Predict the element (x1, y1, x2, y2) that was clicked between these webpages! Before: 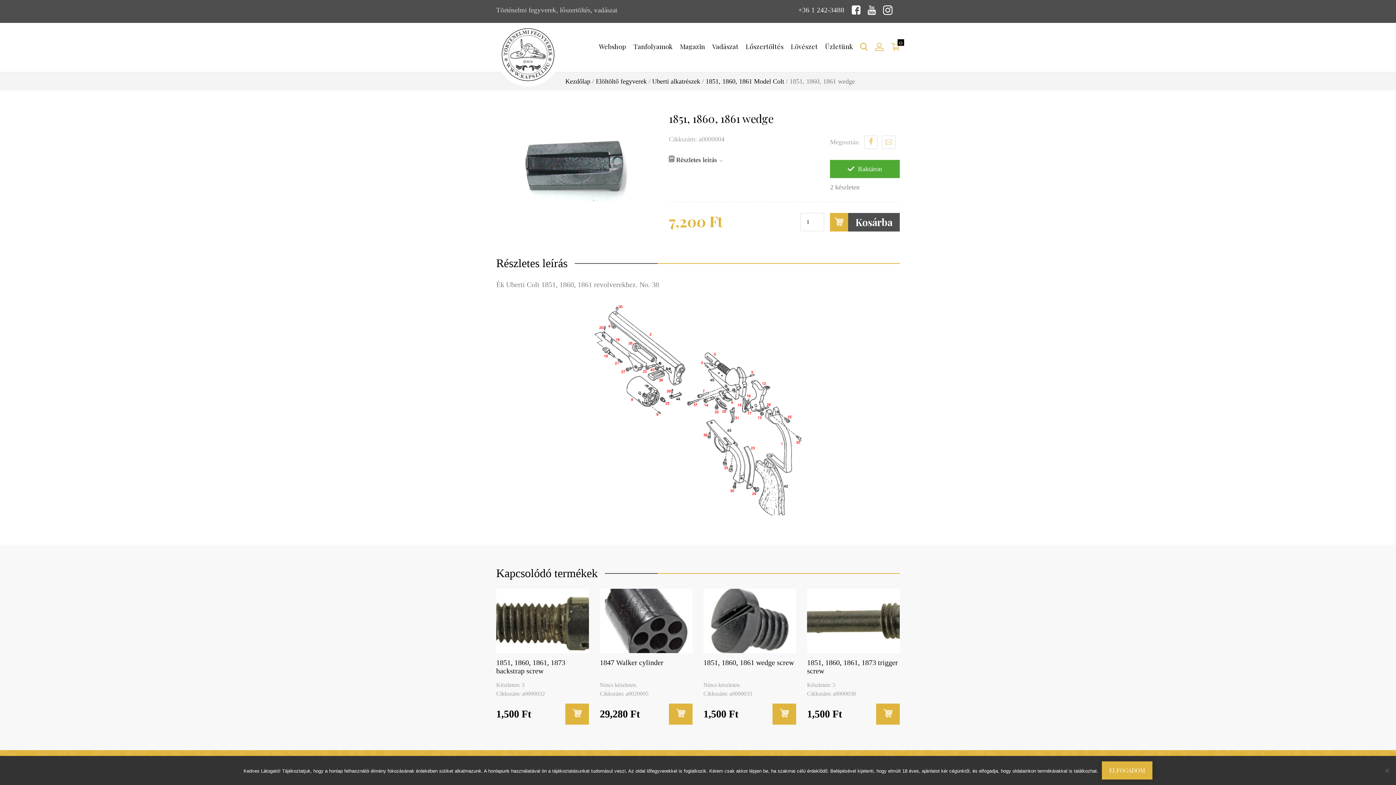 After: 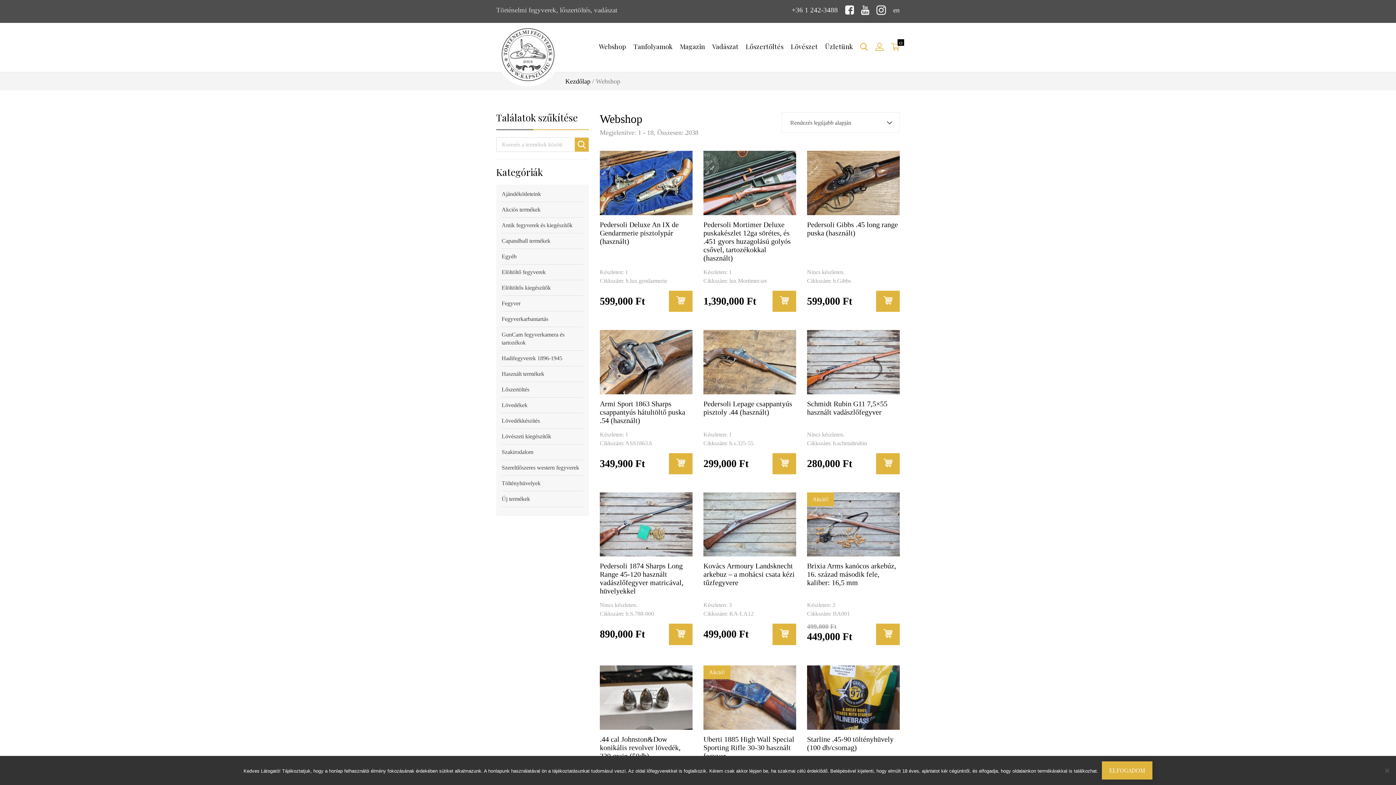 Action: label: Webshop bbox: (595, 22, 629, 70)